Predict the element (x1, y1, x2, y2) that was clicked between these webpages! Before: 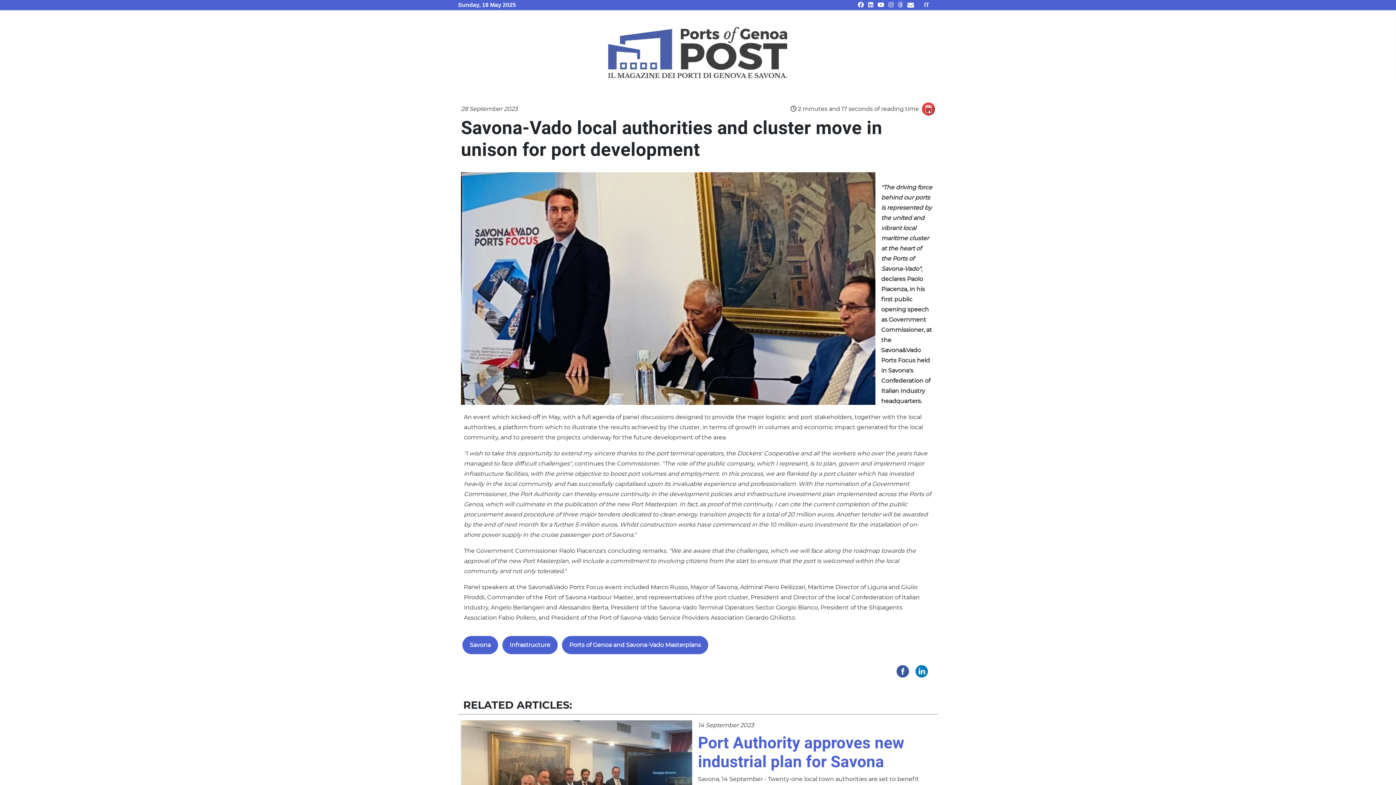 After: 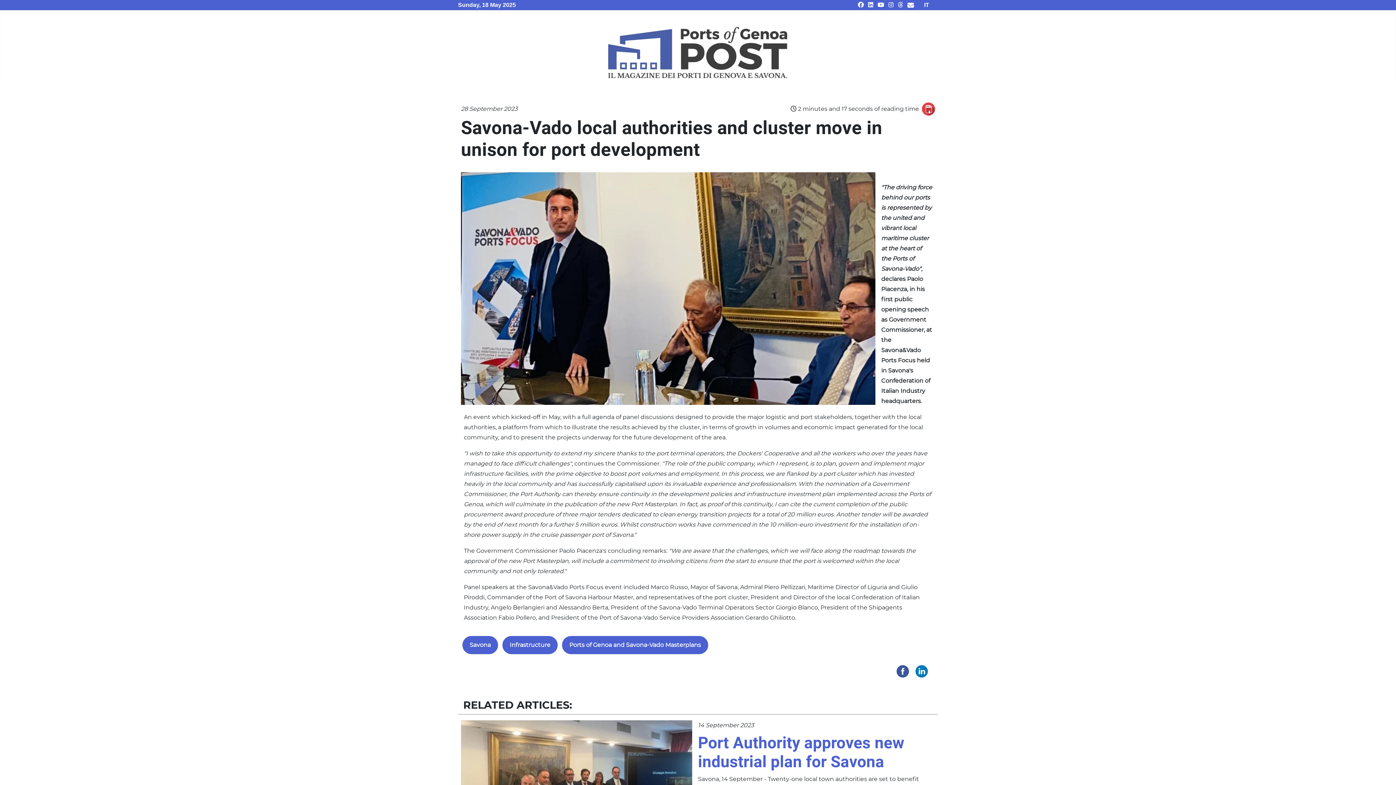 Action: bbox: (914, 667, 932, 674)